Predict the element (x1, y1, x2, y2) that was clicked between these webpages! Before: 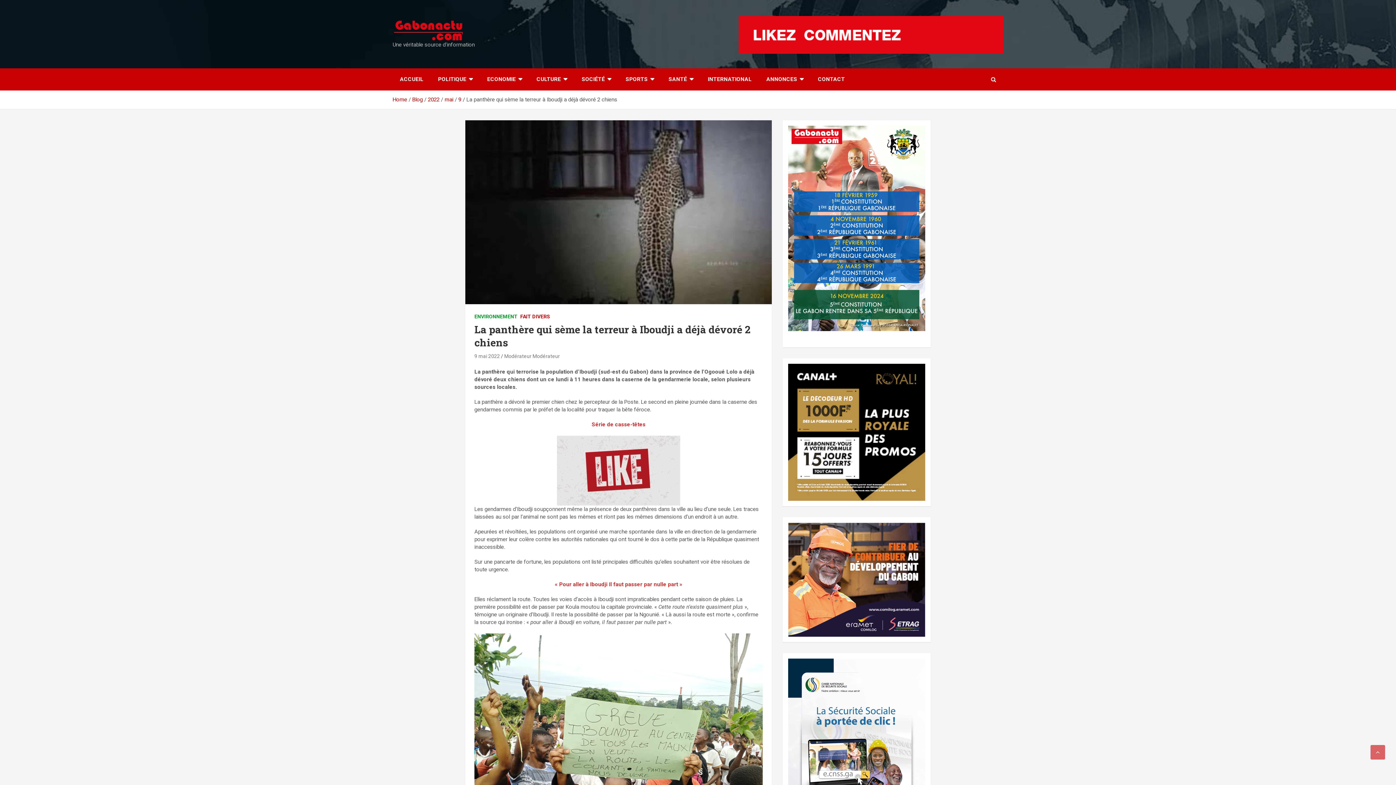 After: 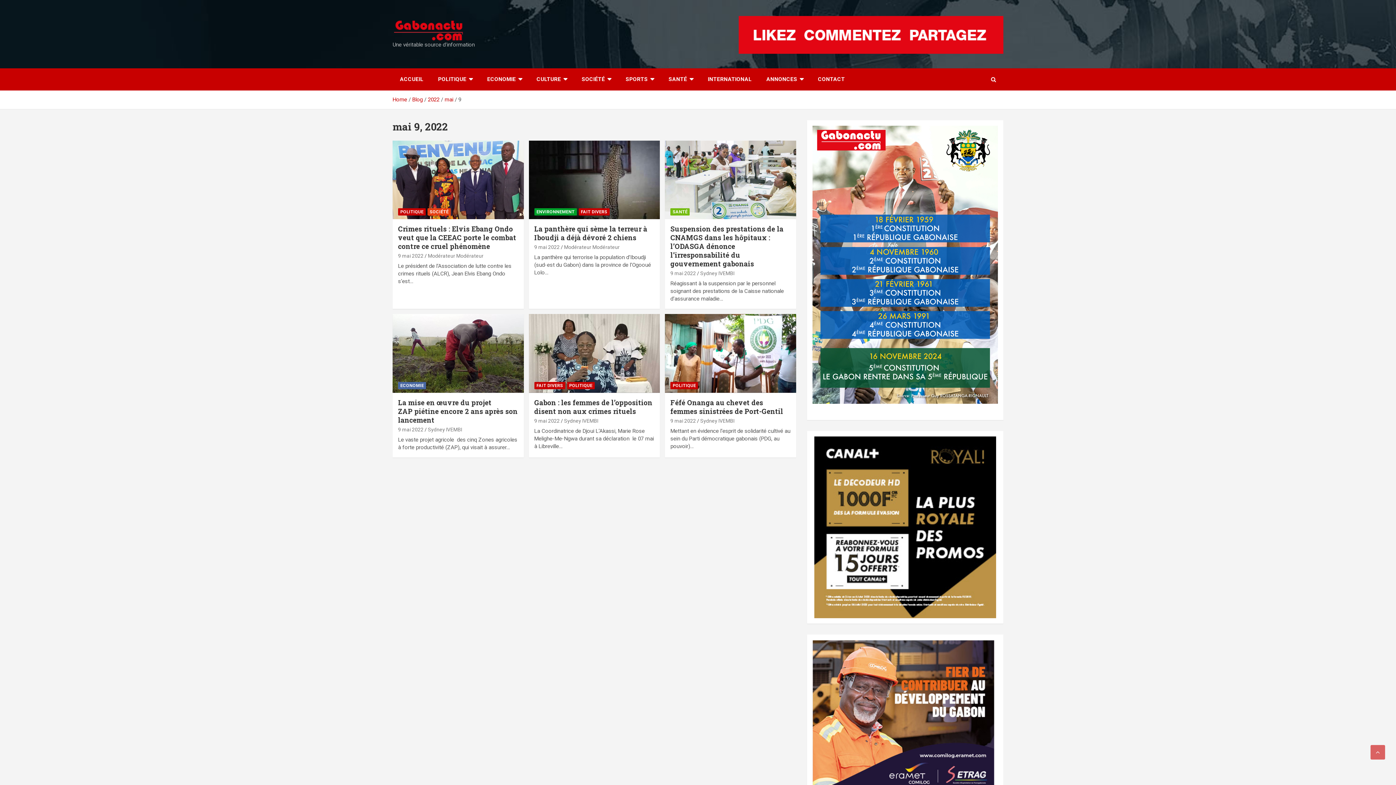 Action: label: 9 bbox: (458, 96, 461, 102)